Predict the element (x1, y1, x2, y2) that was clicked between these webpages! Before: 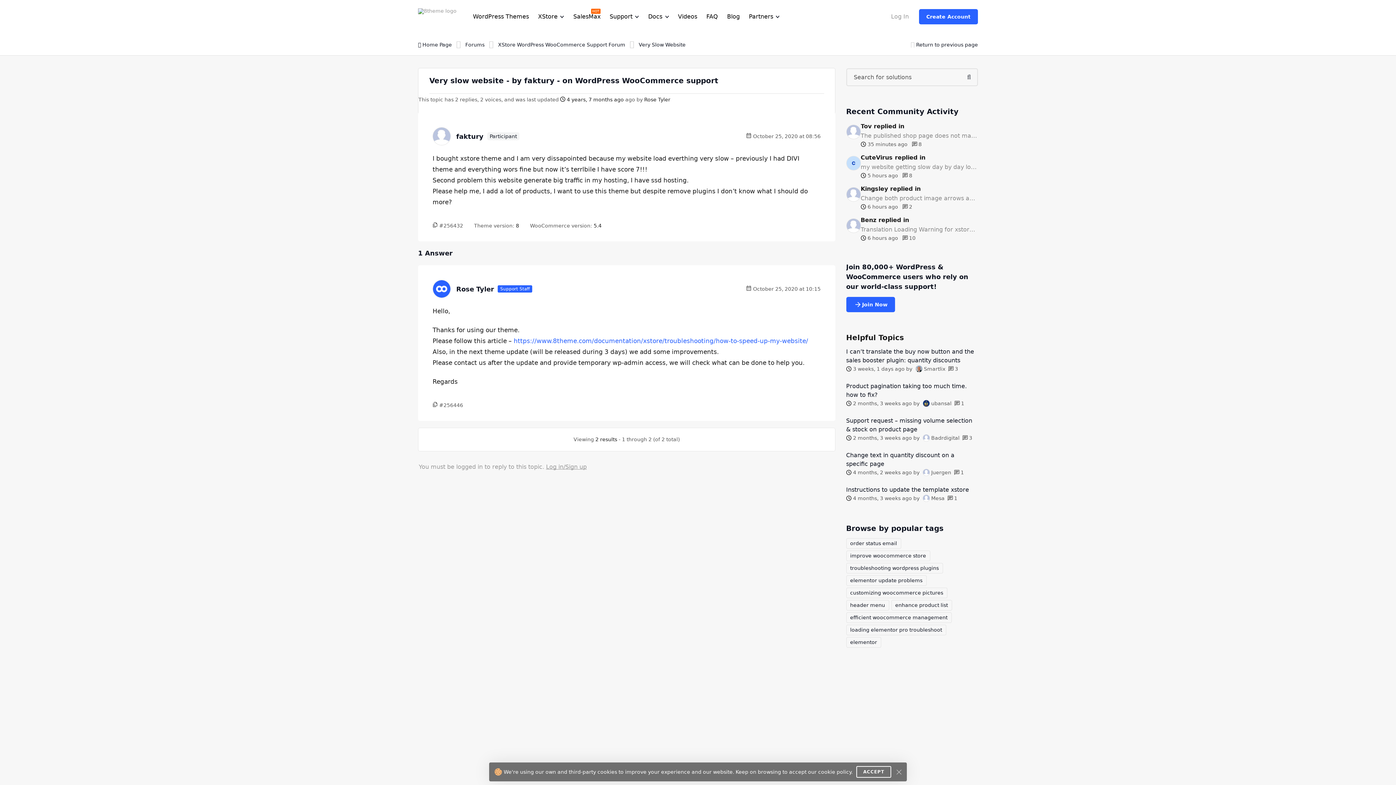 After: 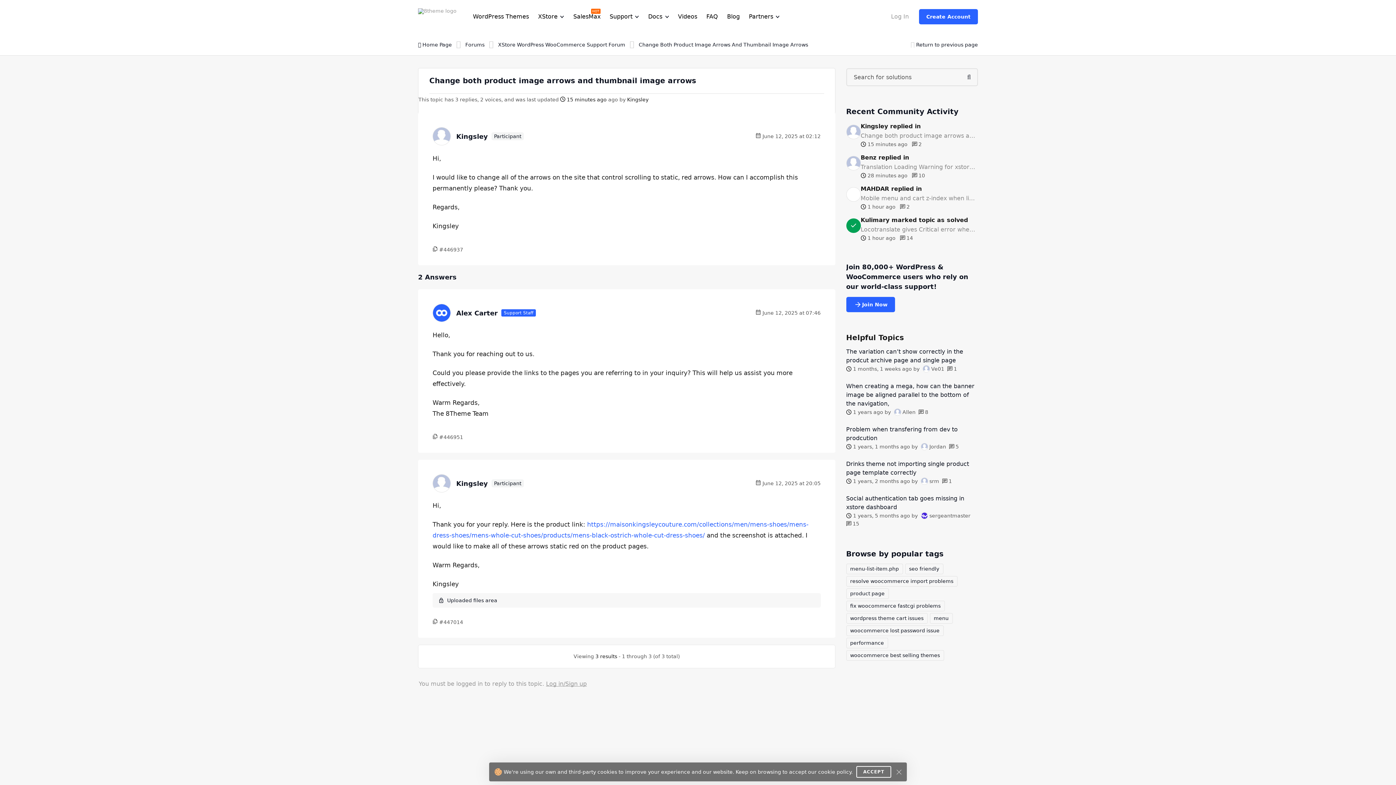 Action: label: Change both product image arrows and thumbnail image arrows bbox: (860, 194, 978, 202)